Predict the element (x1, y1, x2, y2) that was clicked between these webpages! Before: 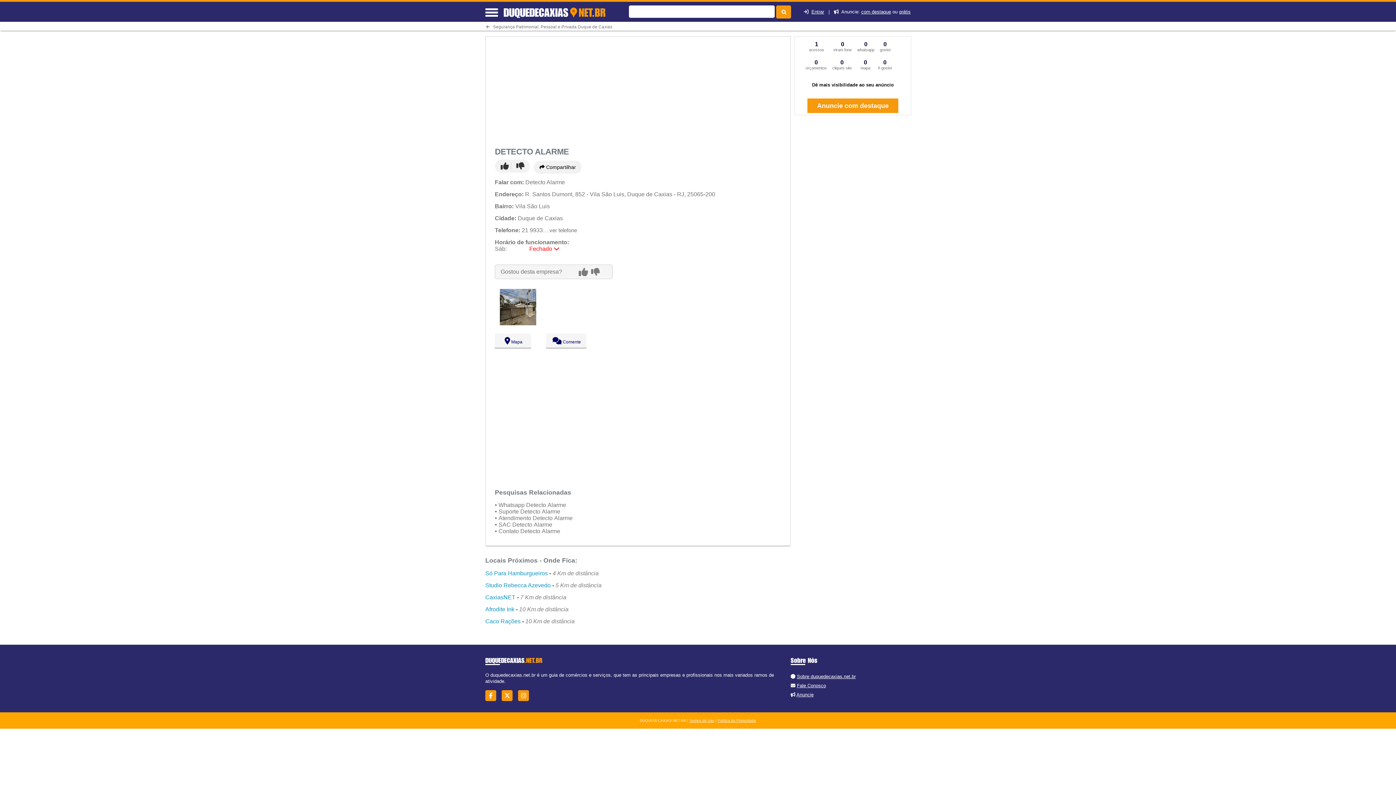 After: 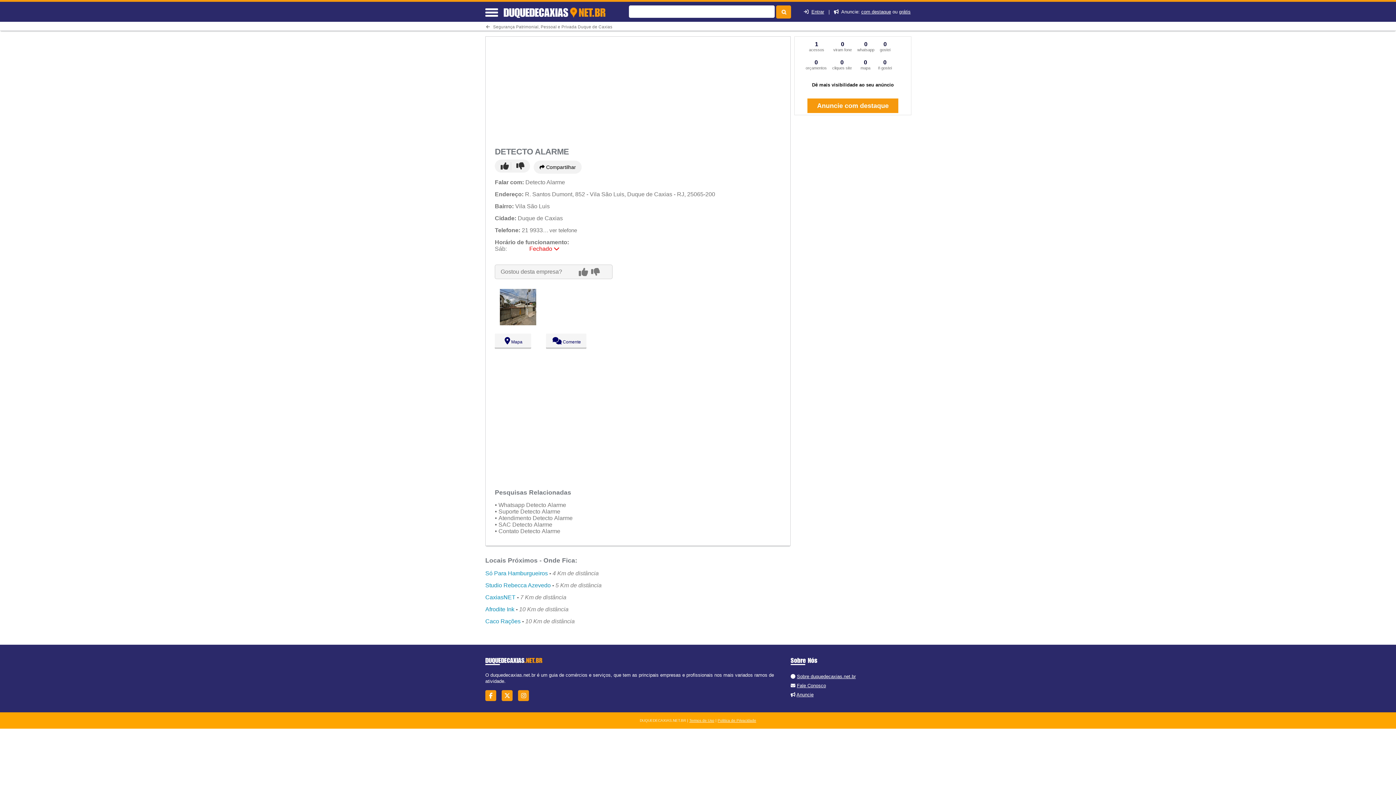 Action: label:  Compartilhar bbox: (533, 160, 581, 173)